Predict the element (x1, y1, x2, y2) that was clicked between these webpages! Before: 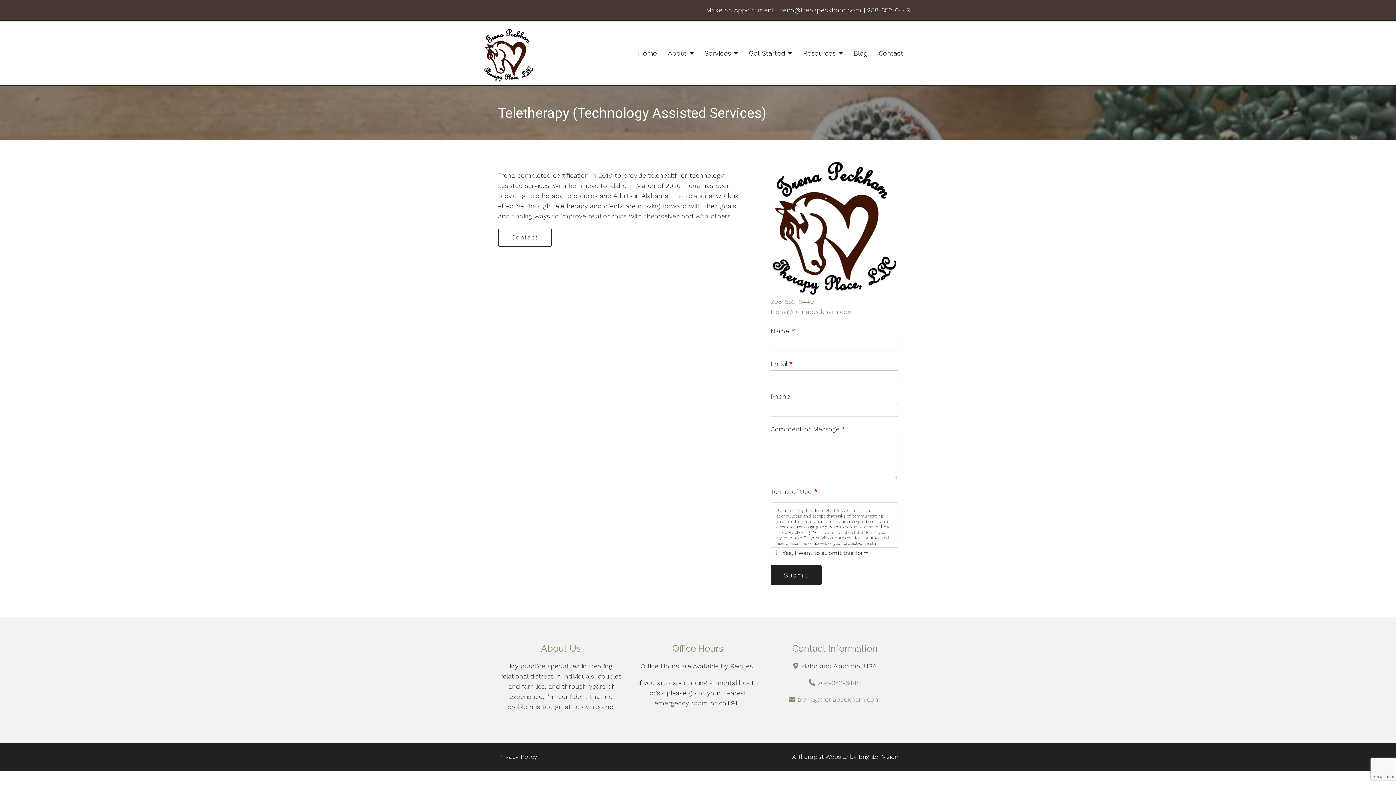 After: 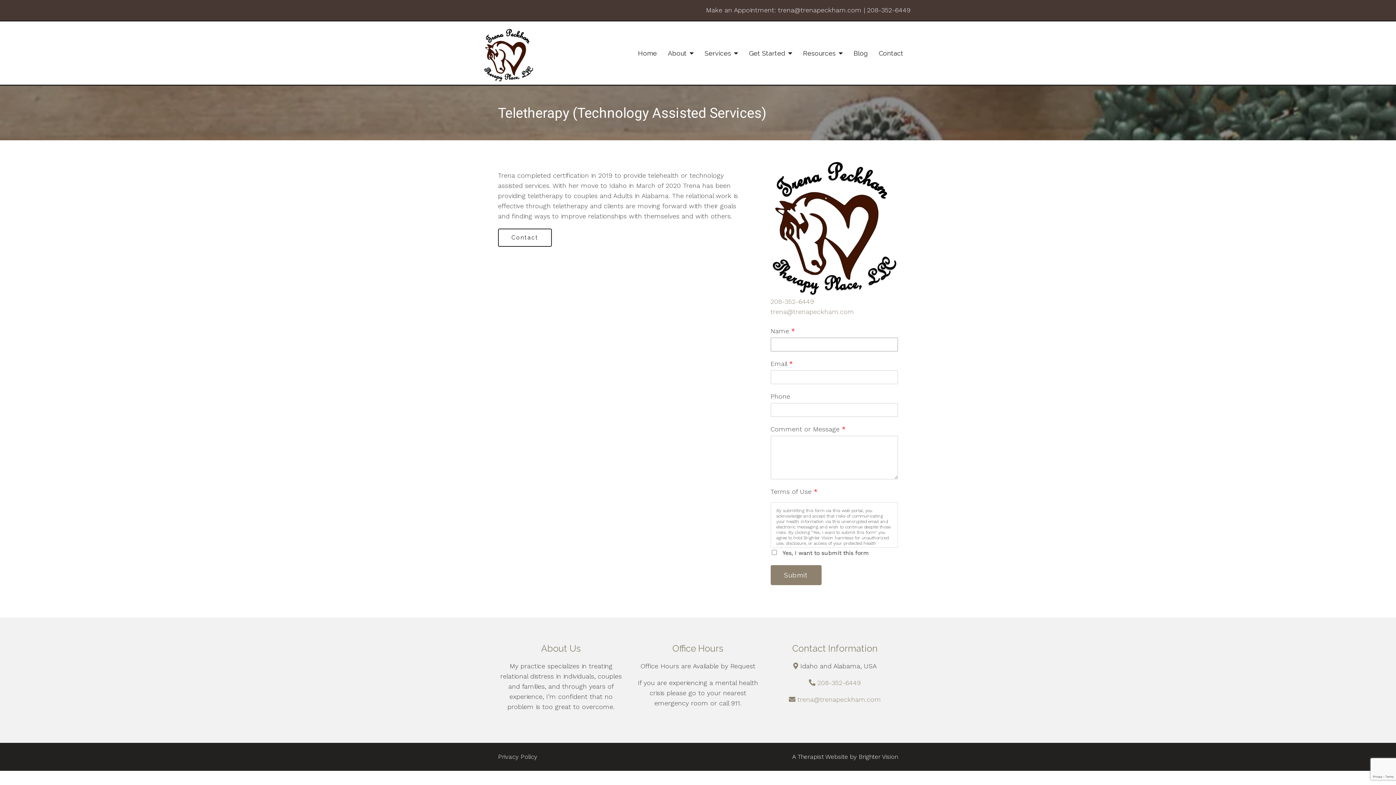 Action: label: Submit bbox: (770, 565, 821, 585)